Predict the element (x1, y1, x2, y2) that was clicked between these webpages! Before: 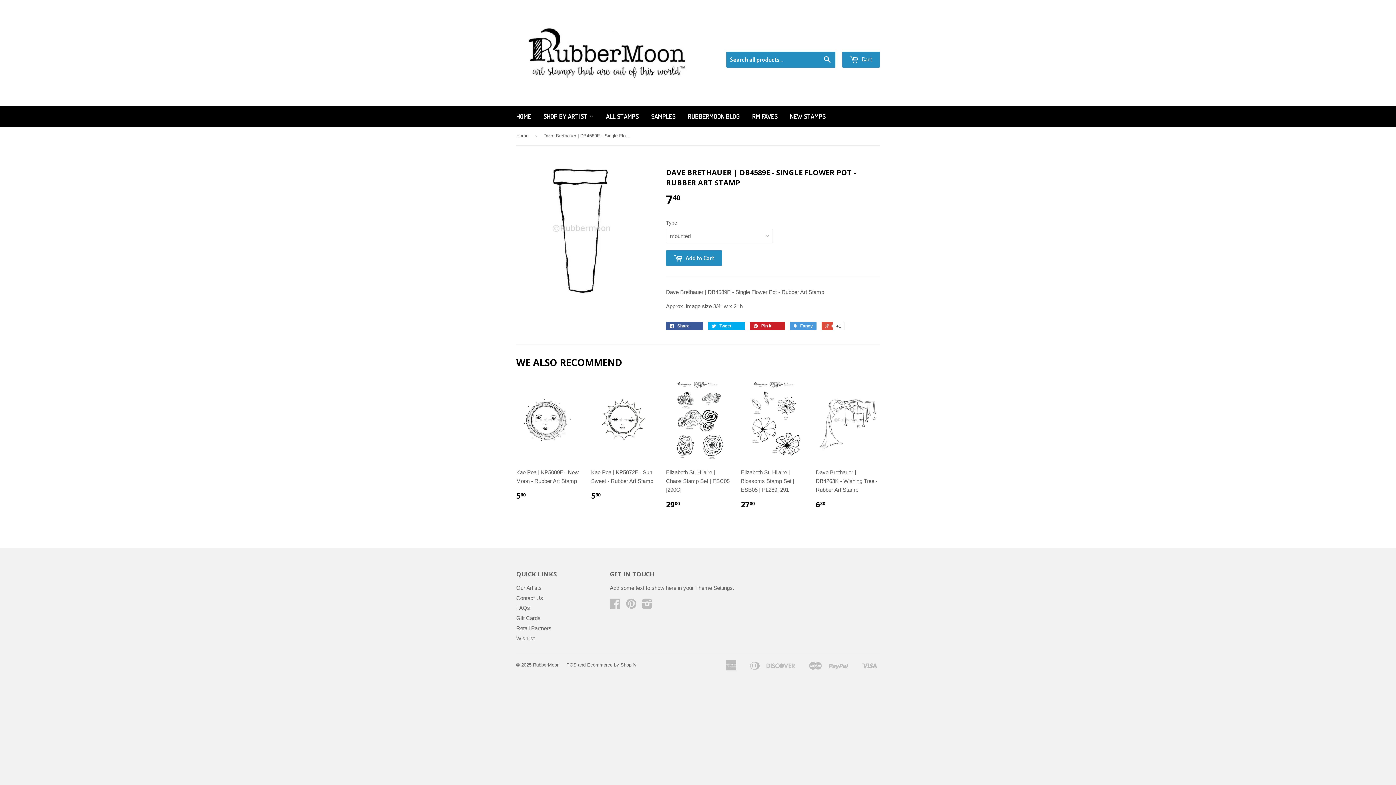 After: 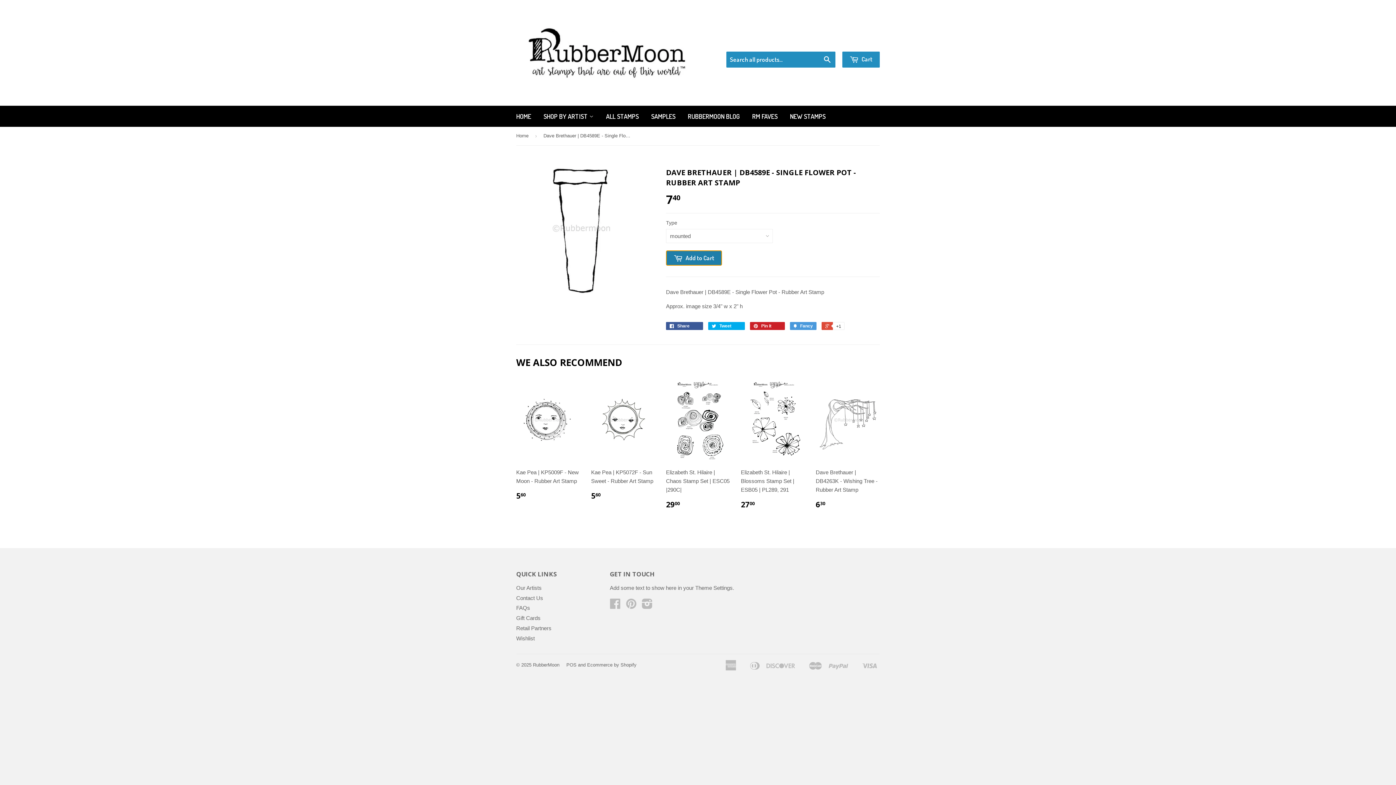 Action: bbox: (666, 250, 722, 265) label:  Add to Cart